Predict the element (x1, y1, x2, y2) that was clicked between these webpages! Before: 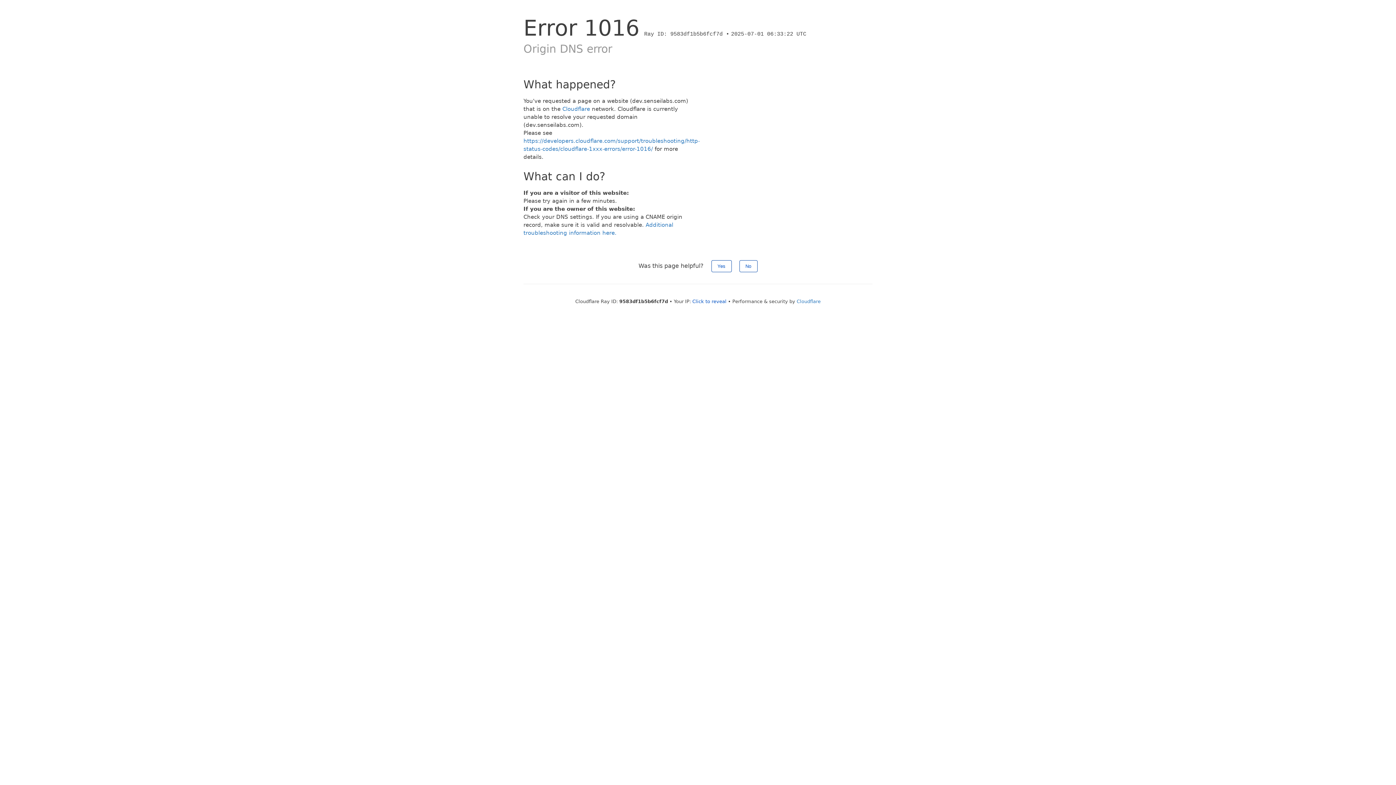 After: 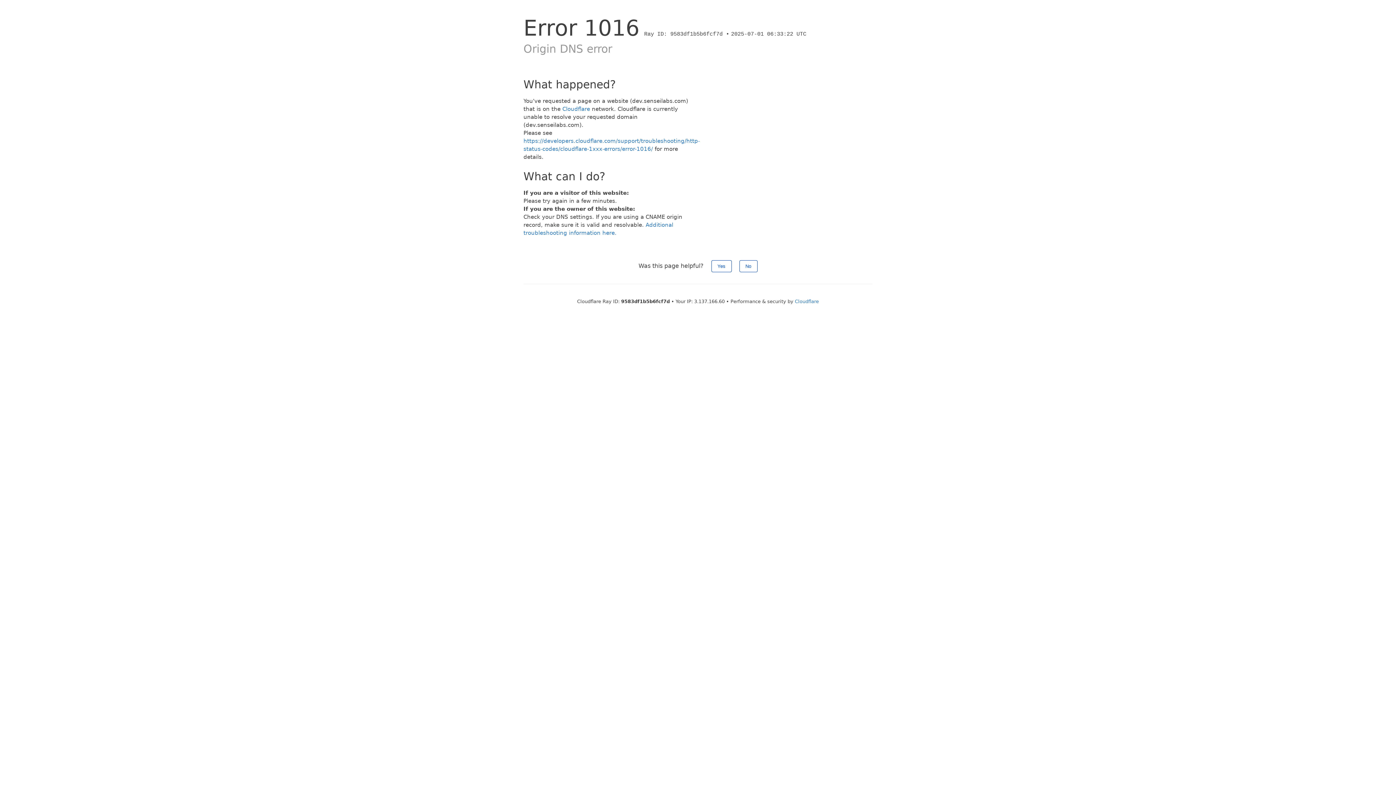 Action: bbox: (692, 298, 726, 304) label: Click to reveal